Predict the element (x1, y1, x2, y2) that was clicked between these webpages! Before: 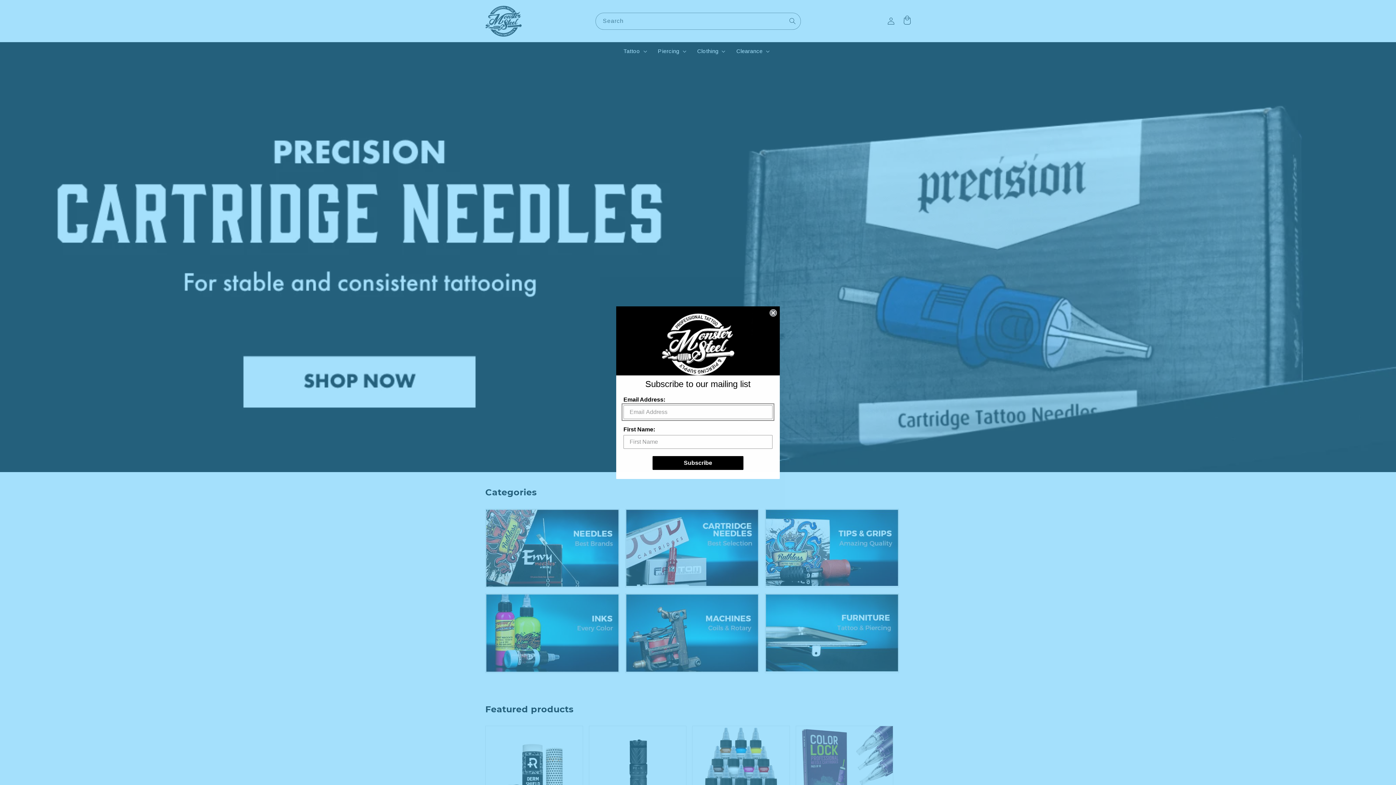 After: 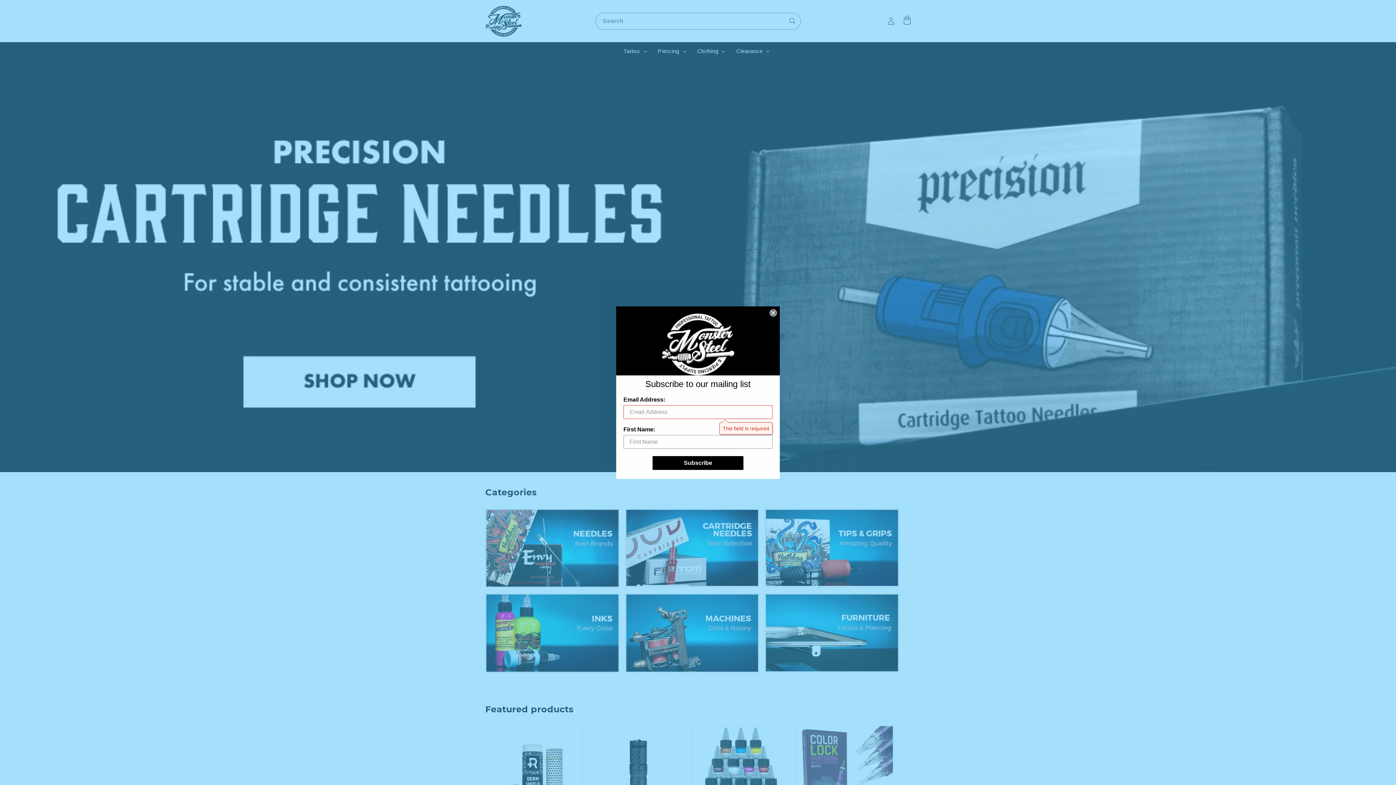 Action: label: Subscribe bbox: (652, 456, 743, 470)